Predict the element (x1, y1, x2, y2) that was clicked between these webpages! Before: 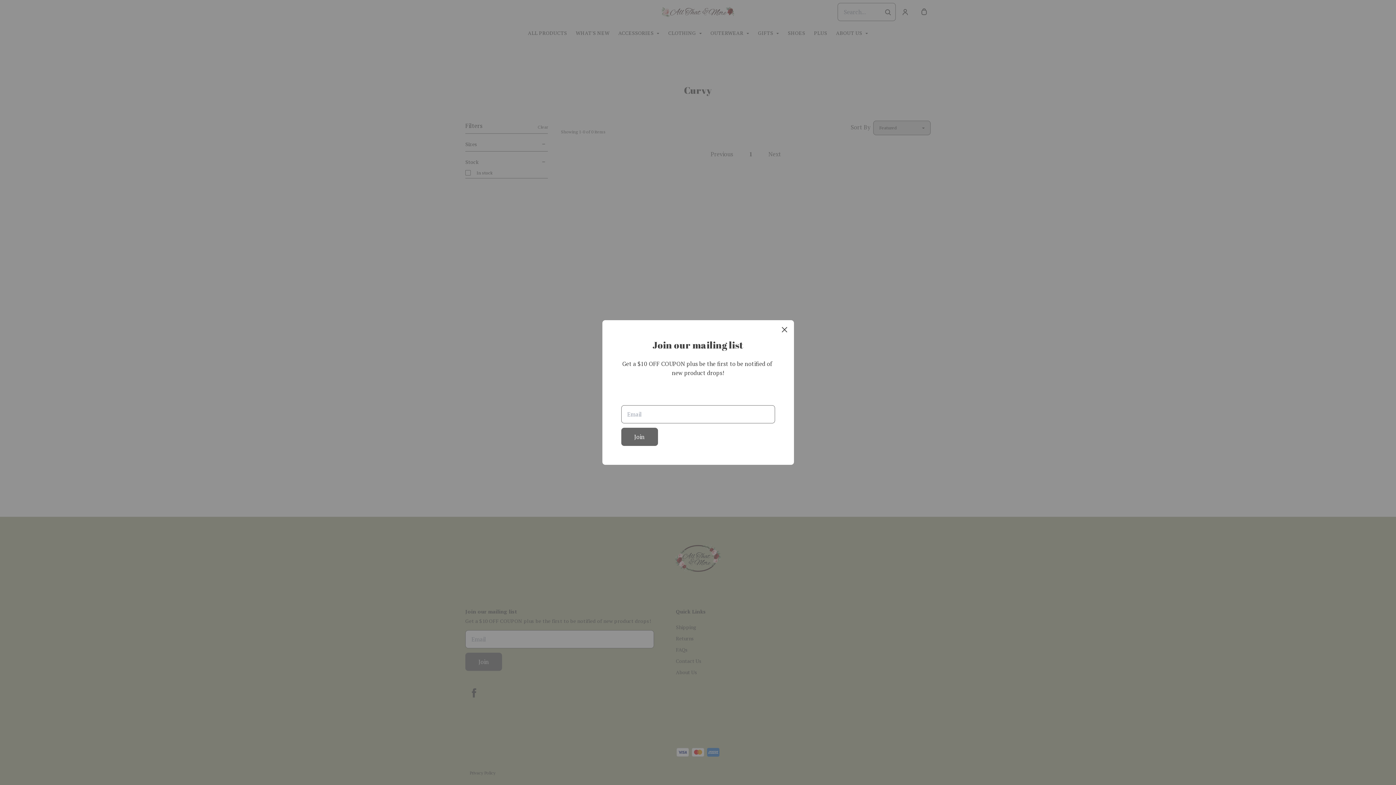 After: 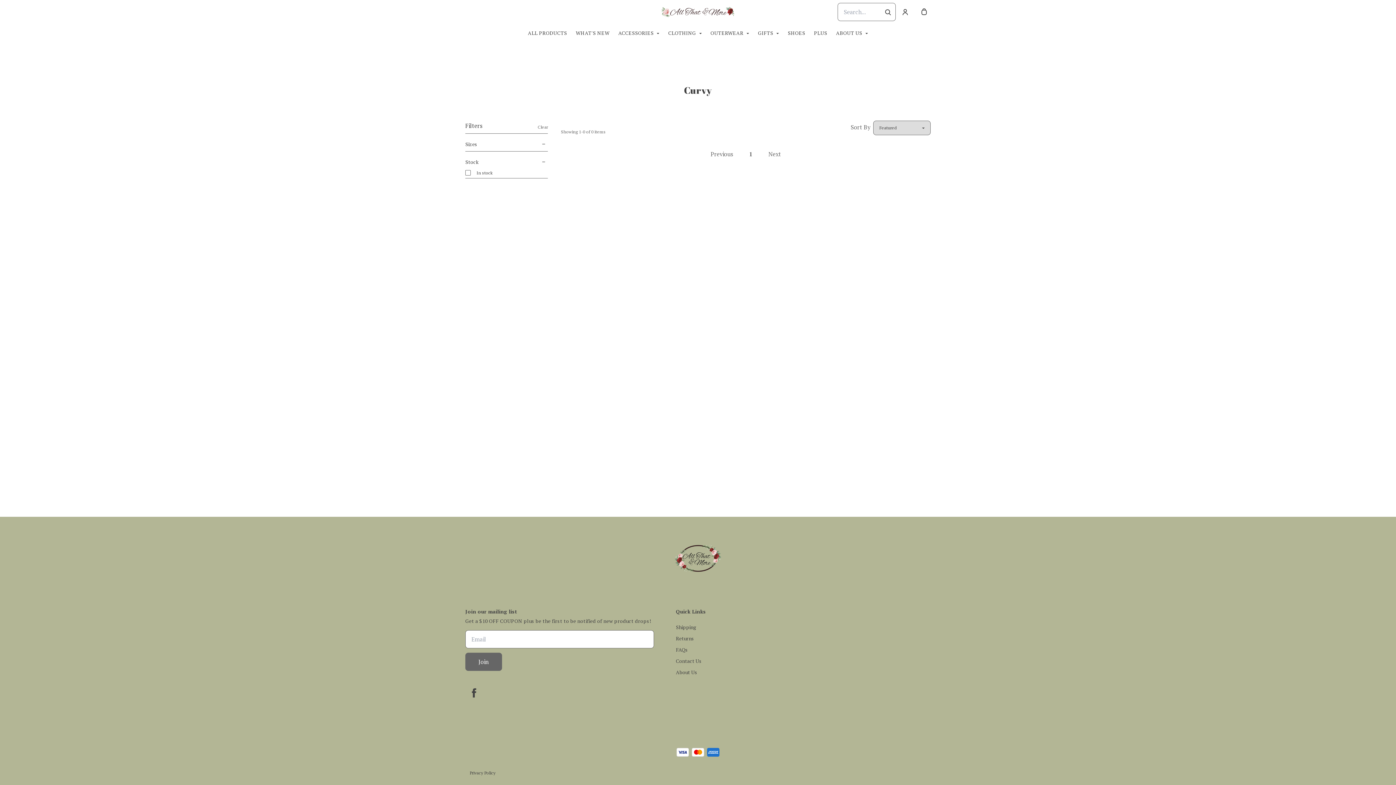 Action: label: close bbox: (778, 323, 791, 336)